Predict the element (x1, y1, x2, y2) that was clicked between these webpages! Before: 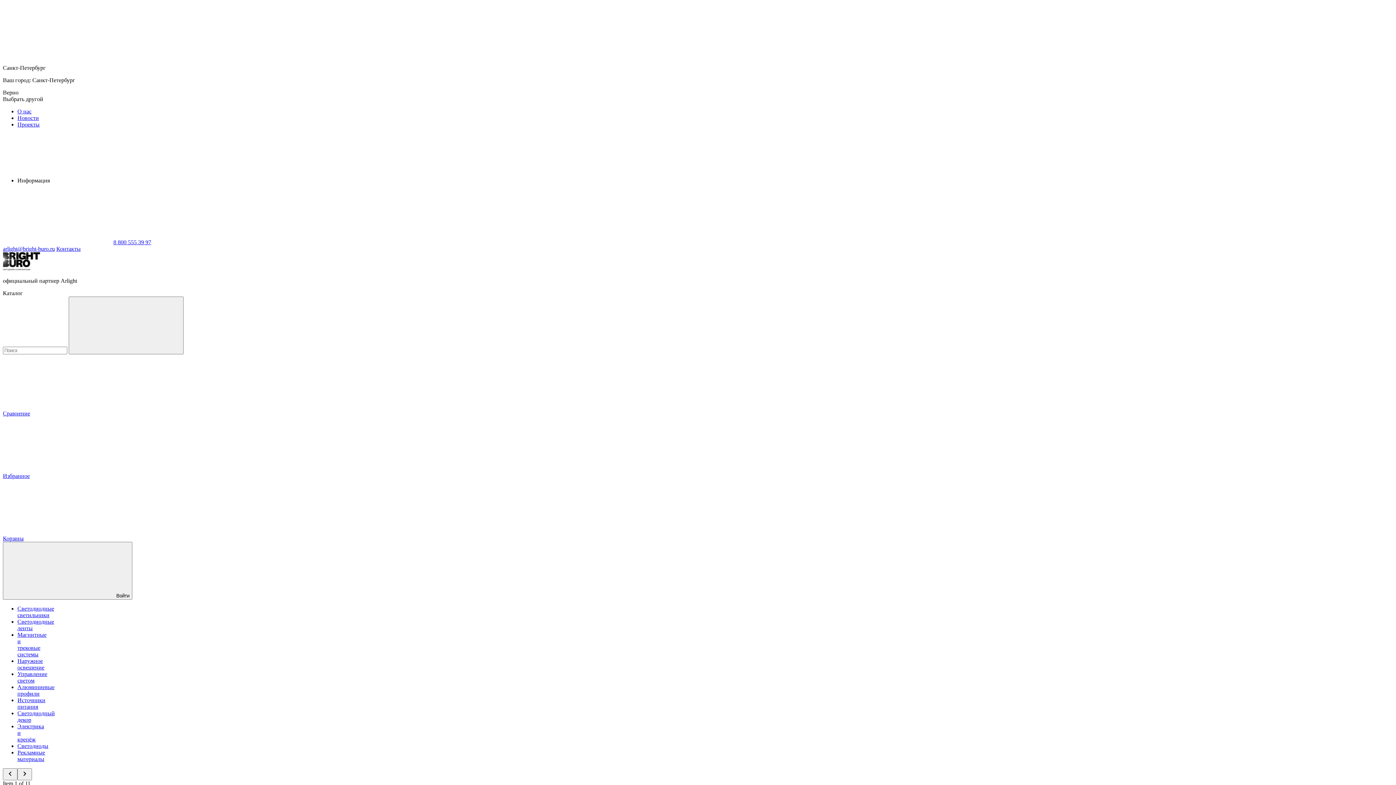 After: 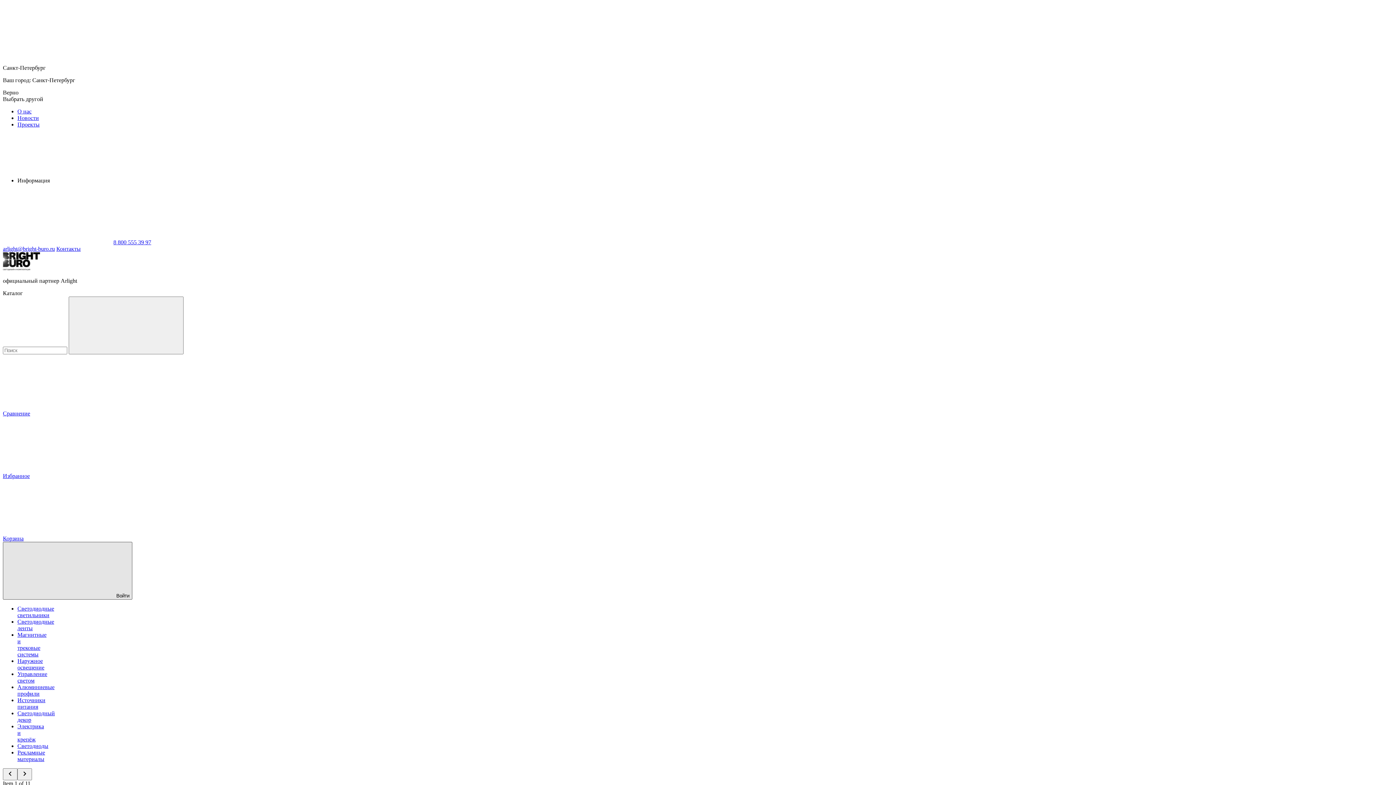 Action: bbox: (2, 542, 132, 600) label: Войти